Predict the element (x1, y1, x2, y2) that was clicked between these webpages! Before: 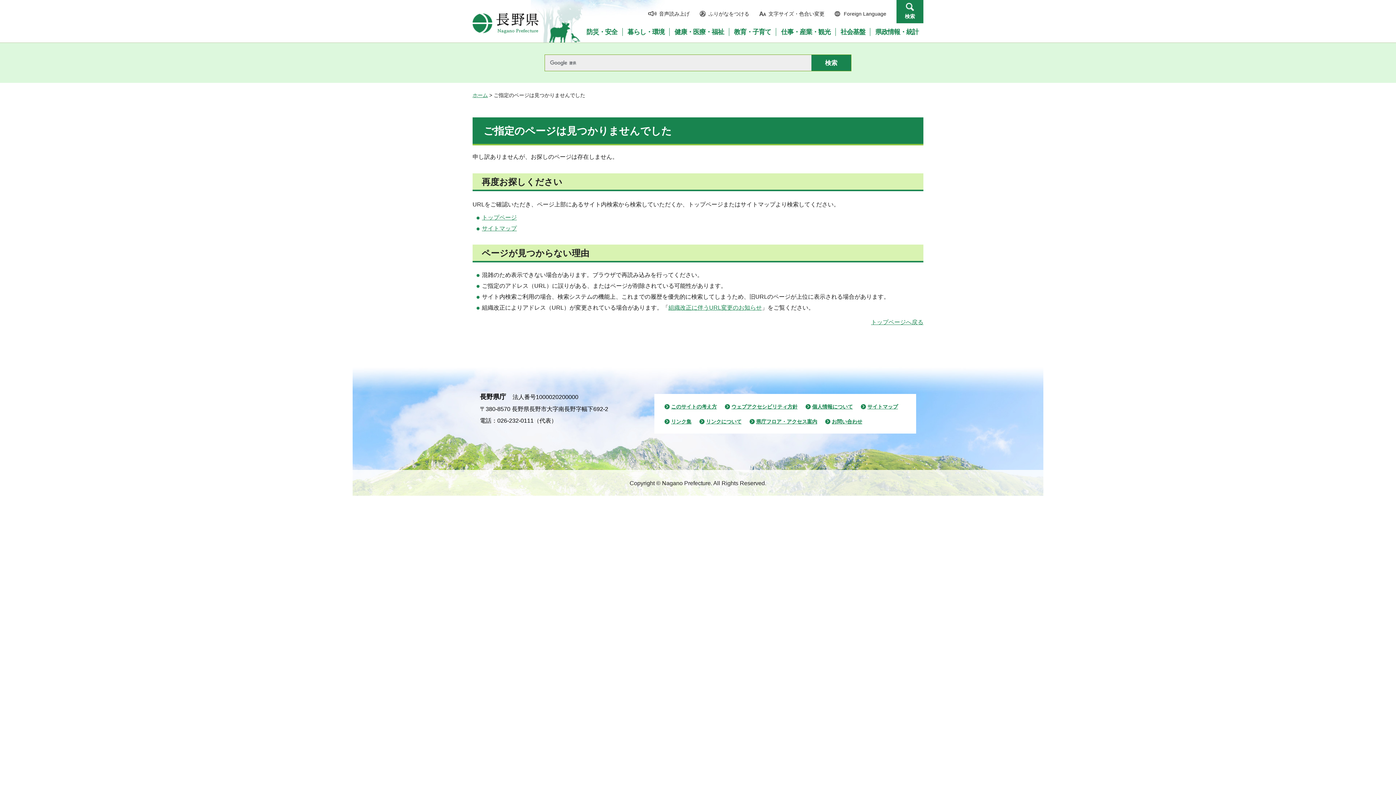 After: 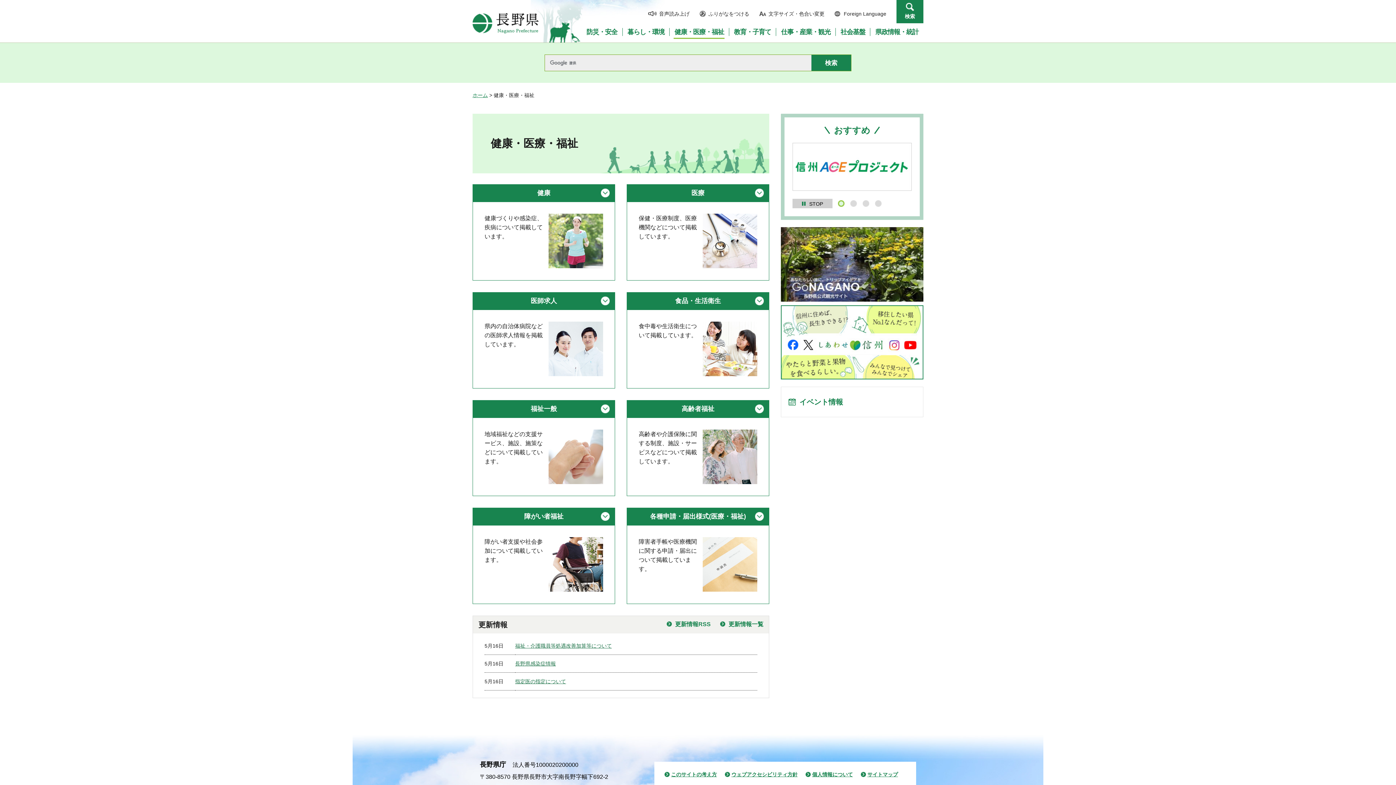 Action: bbox: (670, 28, 728, 35) label: 健康・医療・福祉